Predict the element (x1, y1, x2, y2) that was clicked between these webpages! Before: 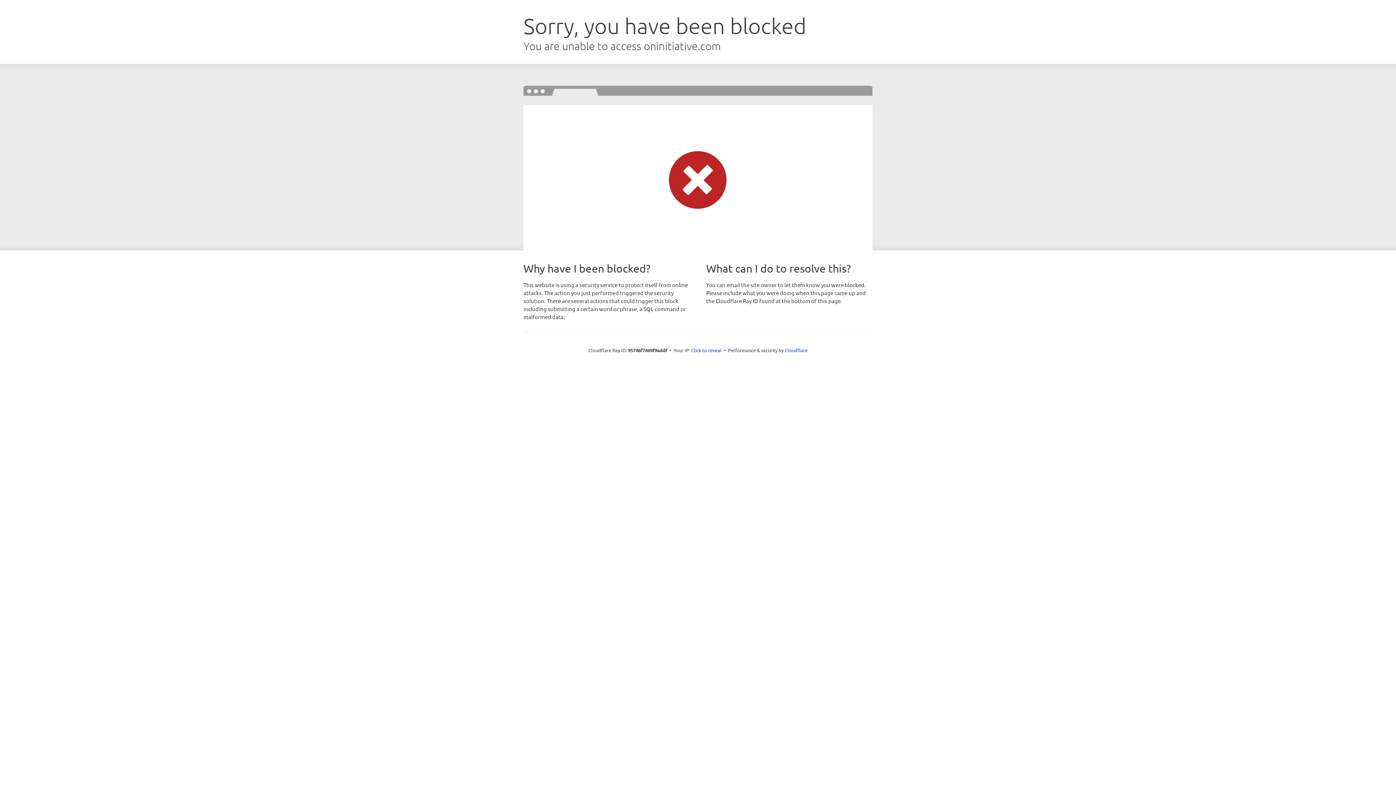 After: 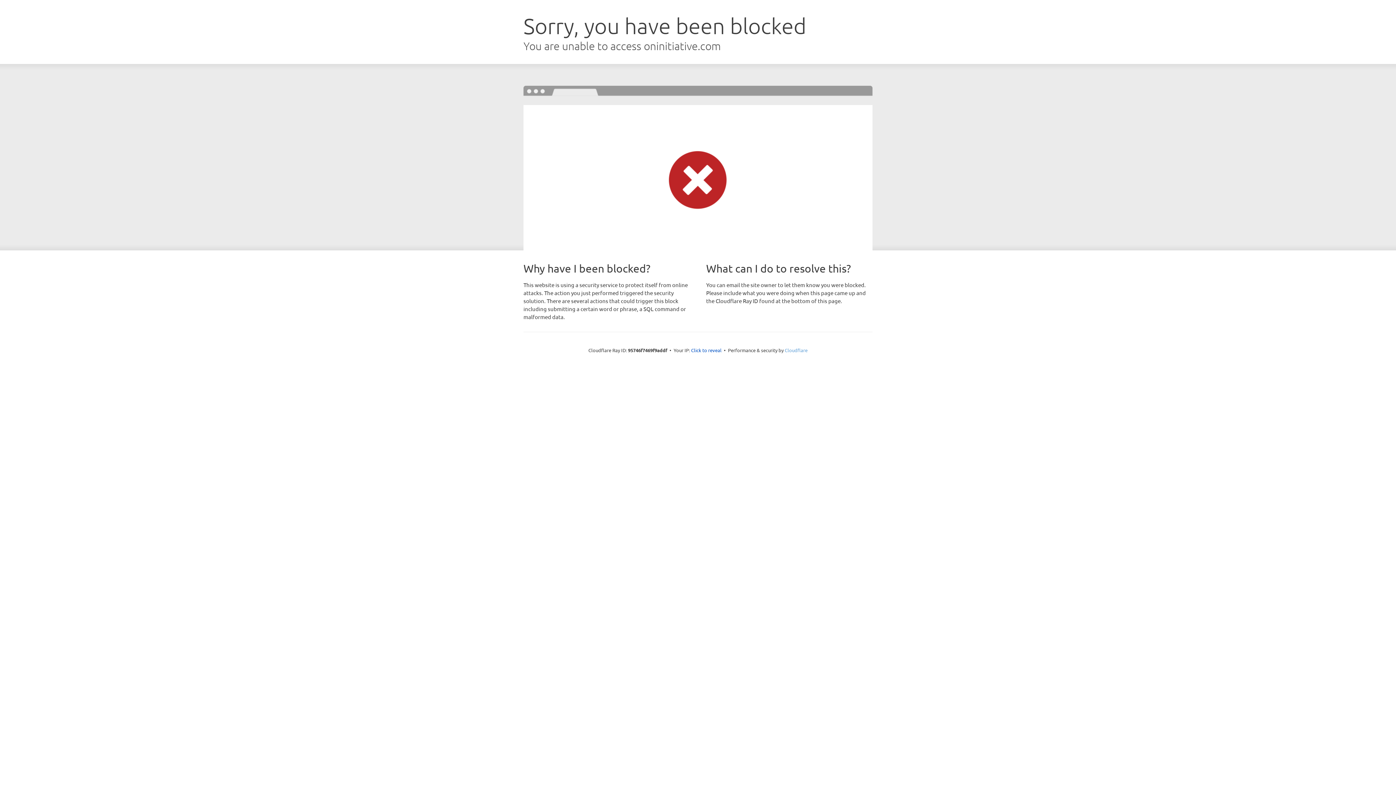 Action: label: Cloudflare bbox: (784, 347, 807, 353)